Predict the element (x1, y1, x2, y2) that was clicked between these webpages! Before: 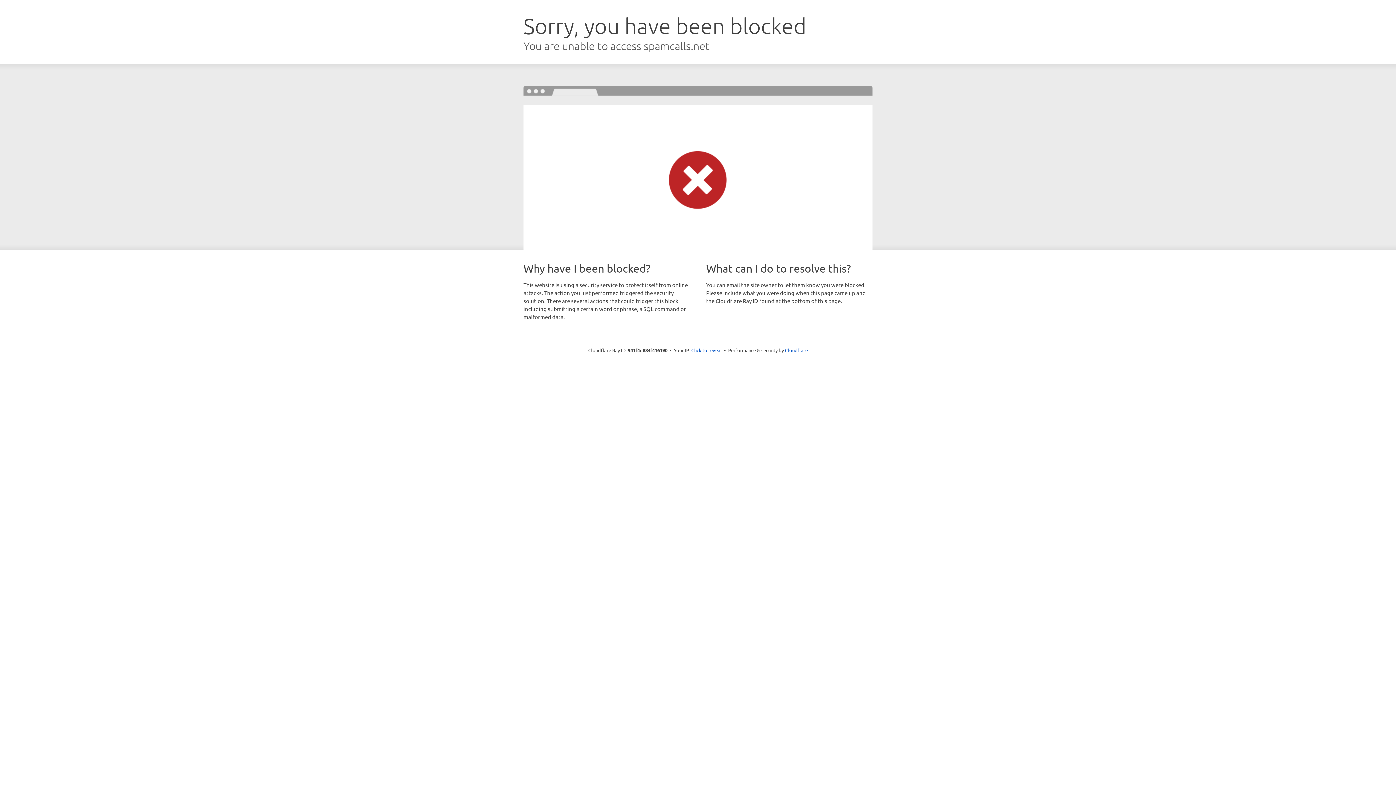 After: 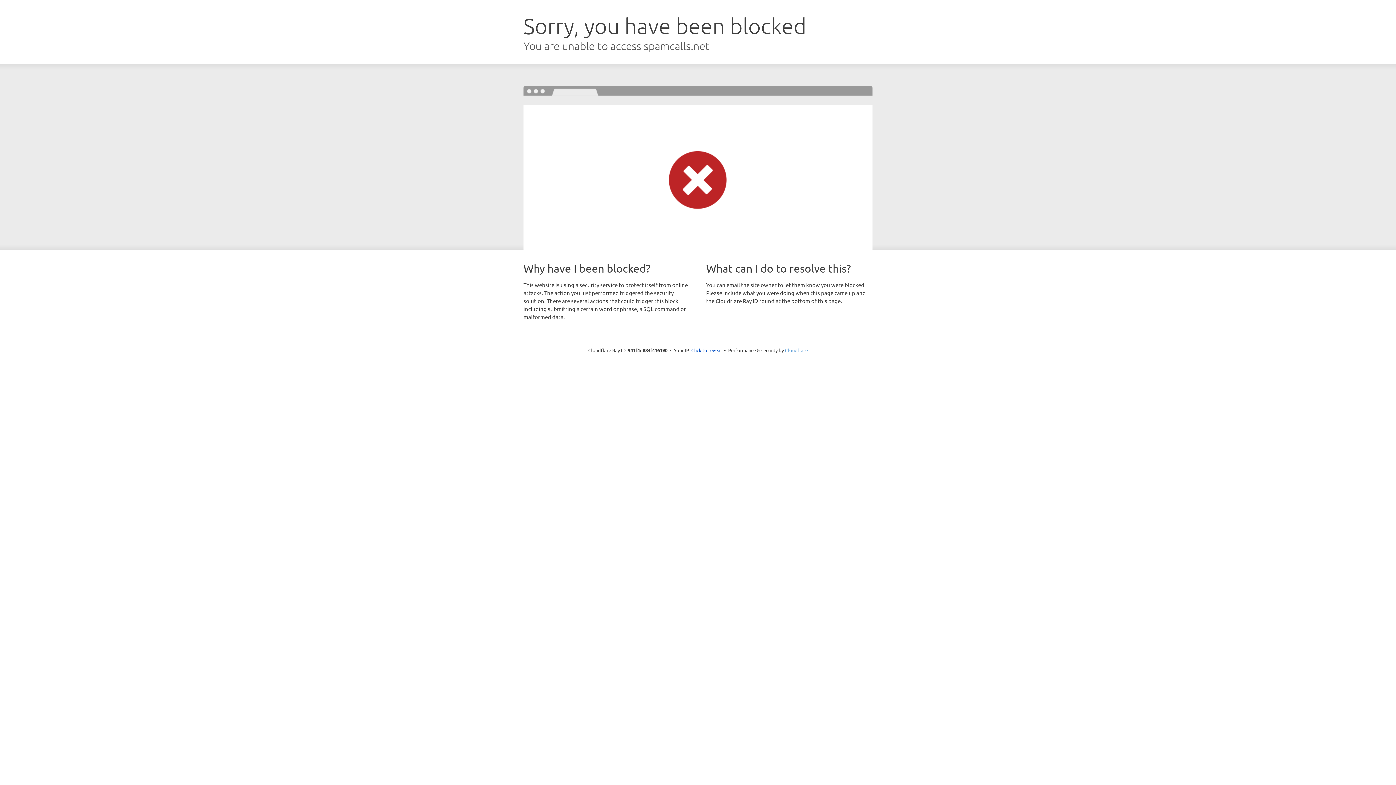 Action: label: Cloudflare bbox: (785, 347, 808, 353)